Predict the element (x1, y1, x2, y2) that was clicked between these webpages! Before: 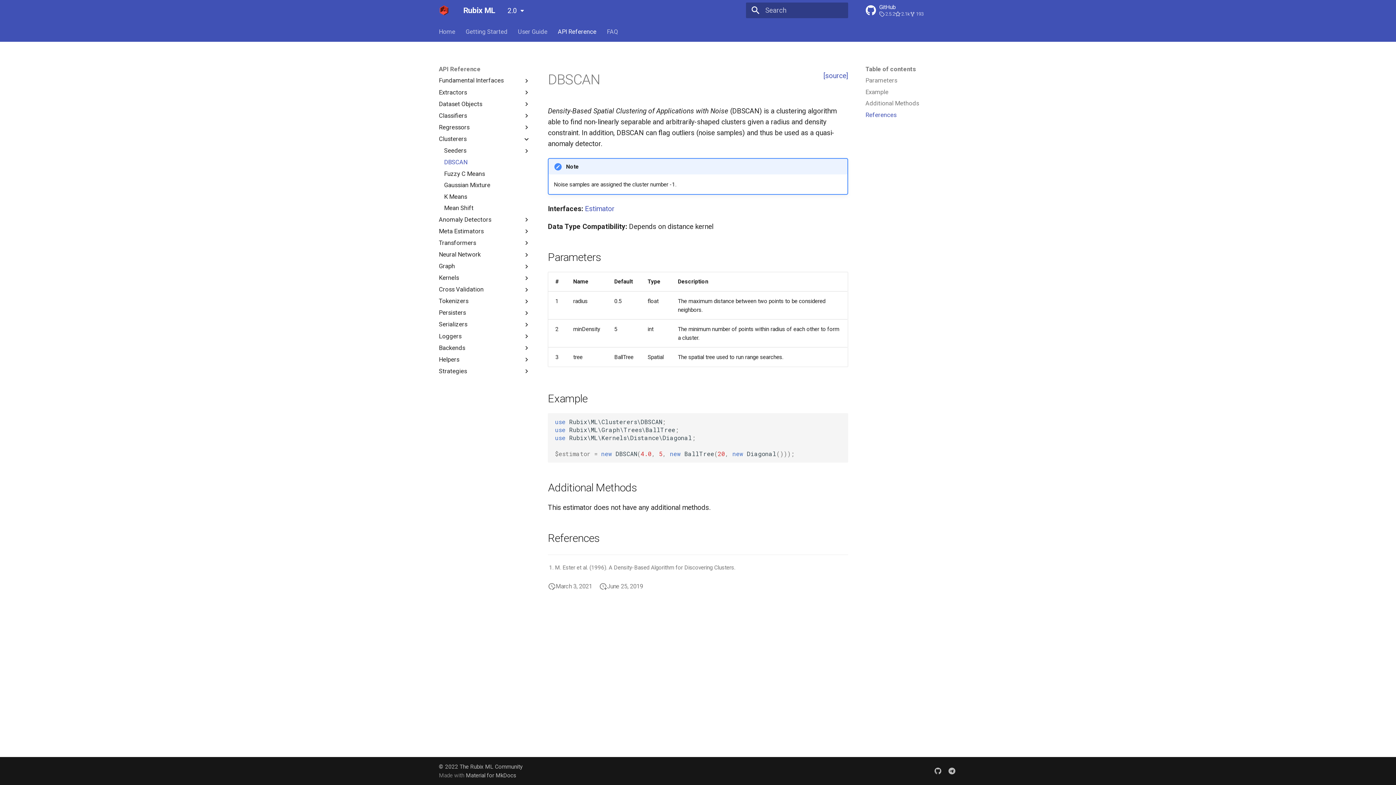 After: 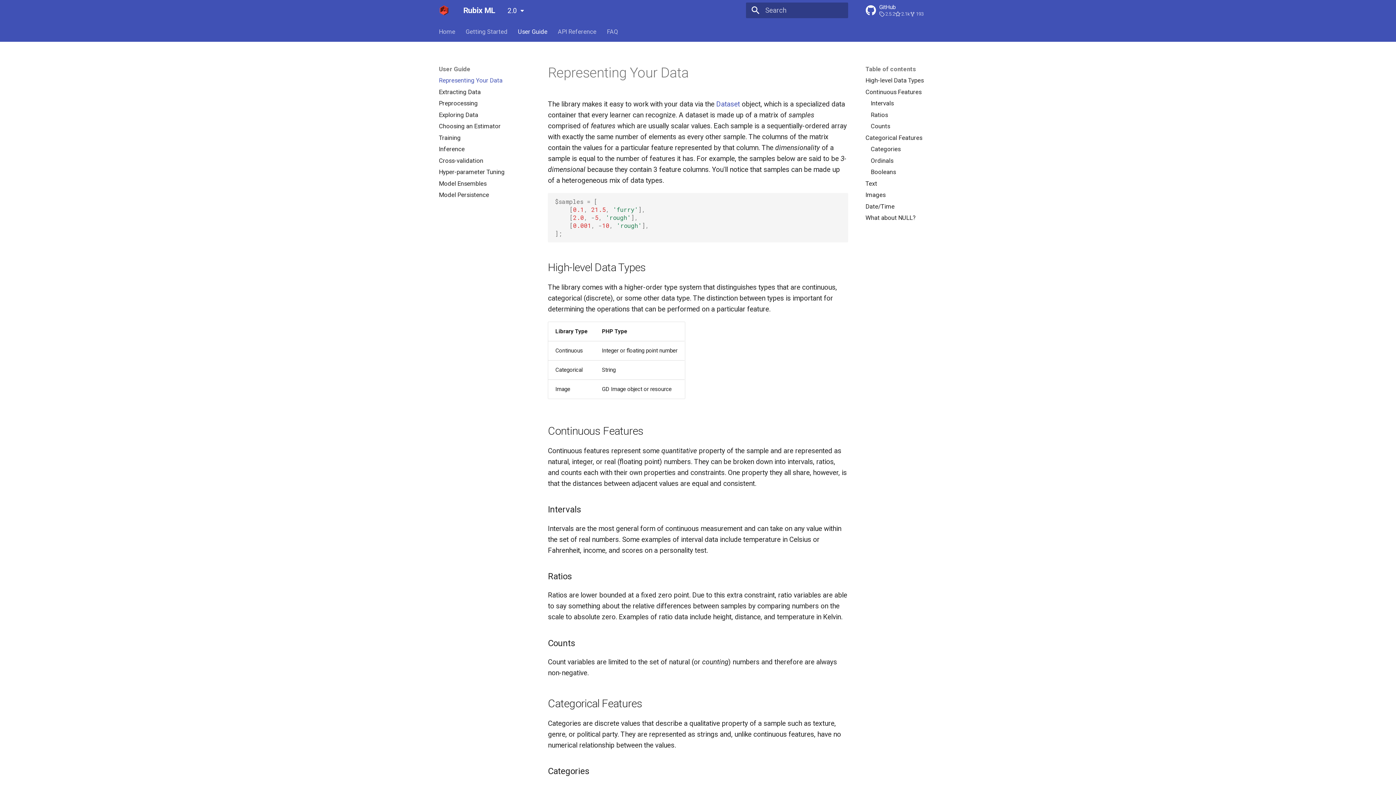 Action: label: User Guide bbox: (518, 27, 547, 35)